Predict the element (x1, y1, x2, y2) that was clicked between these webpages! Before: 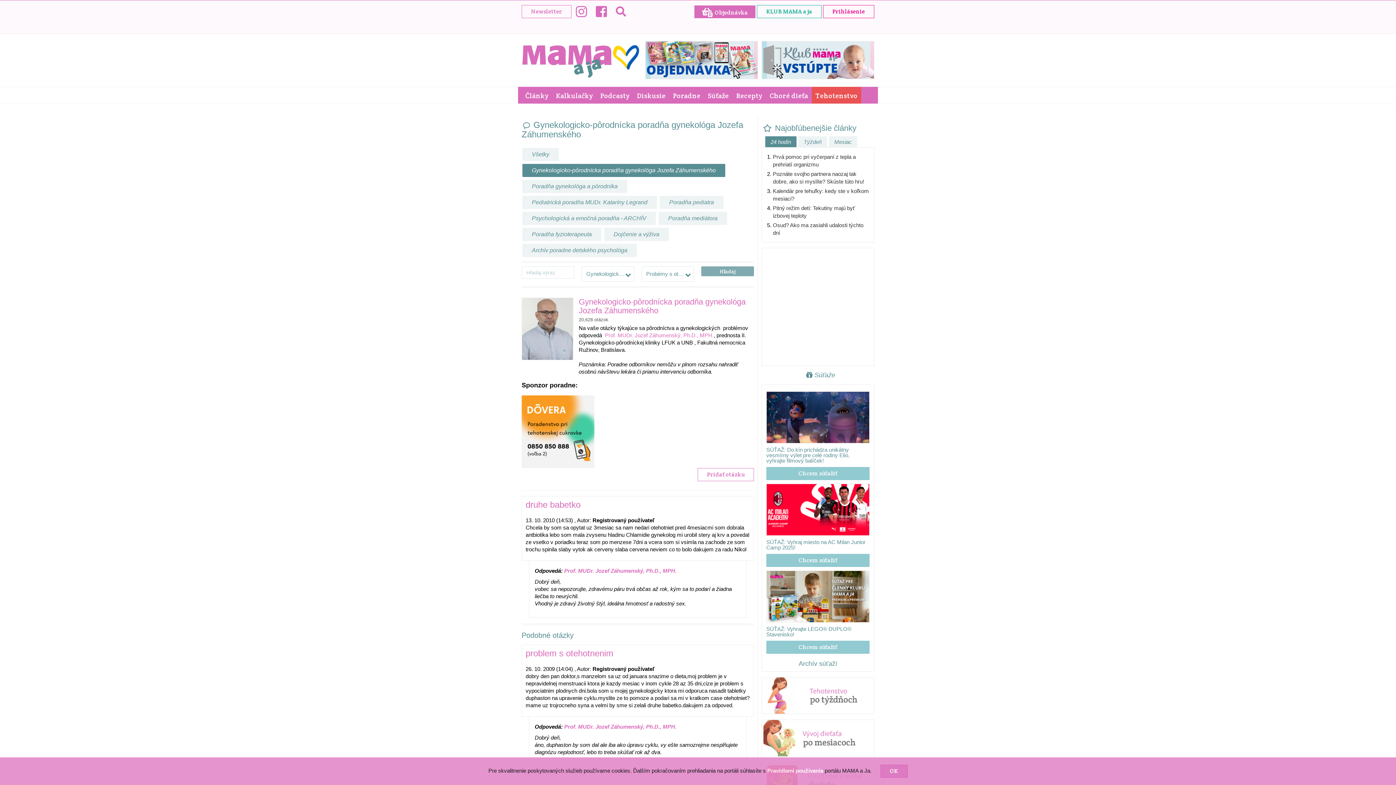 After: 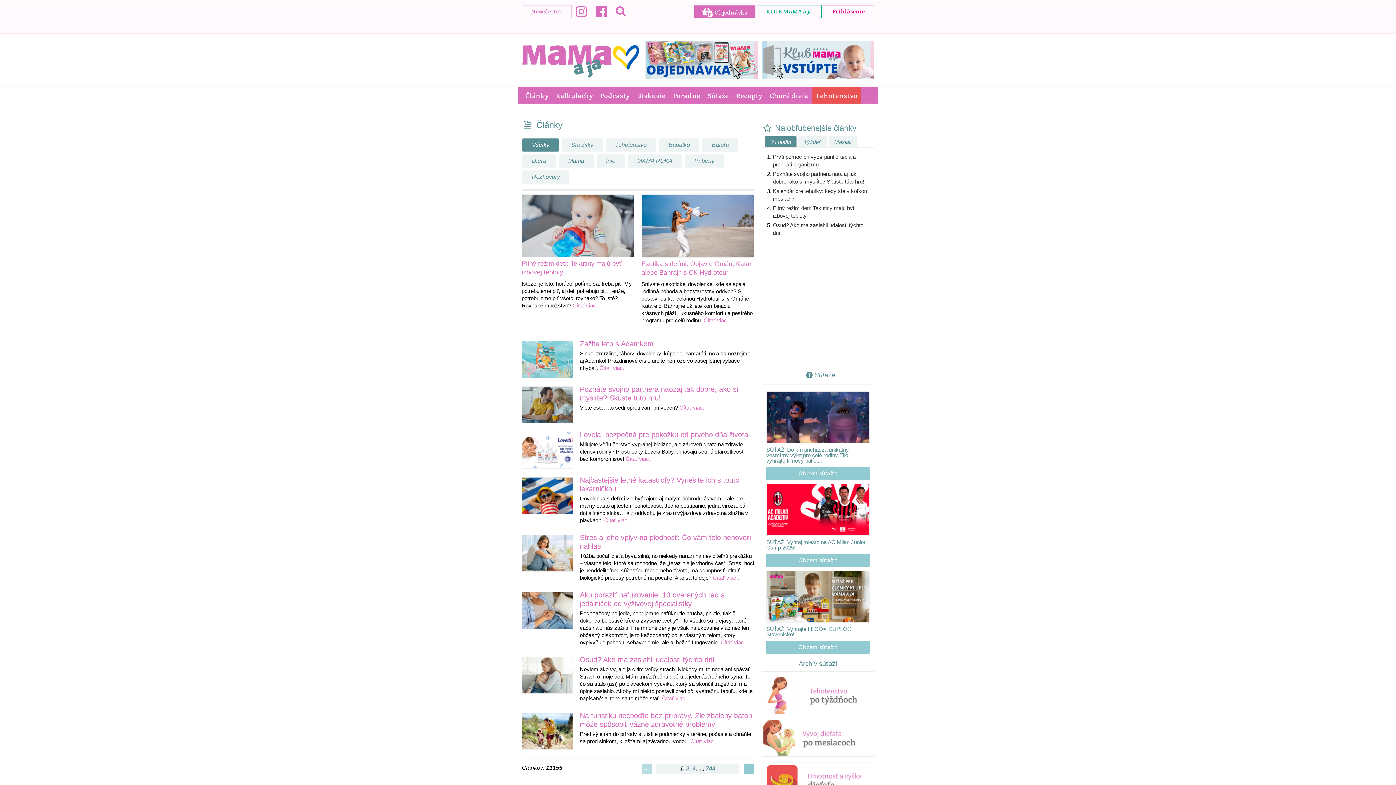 Action: label: Články bbox: (521, 86, 552, 103)